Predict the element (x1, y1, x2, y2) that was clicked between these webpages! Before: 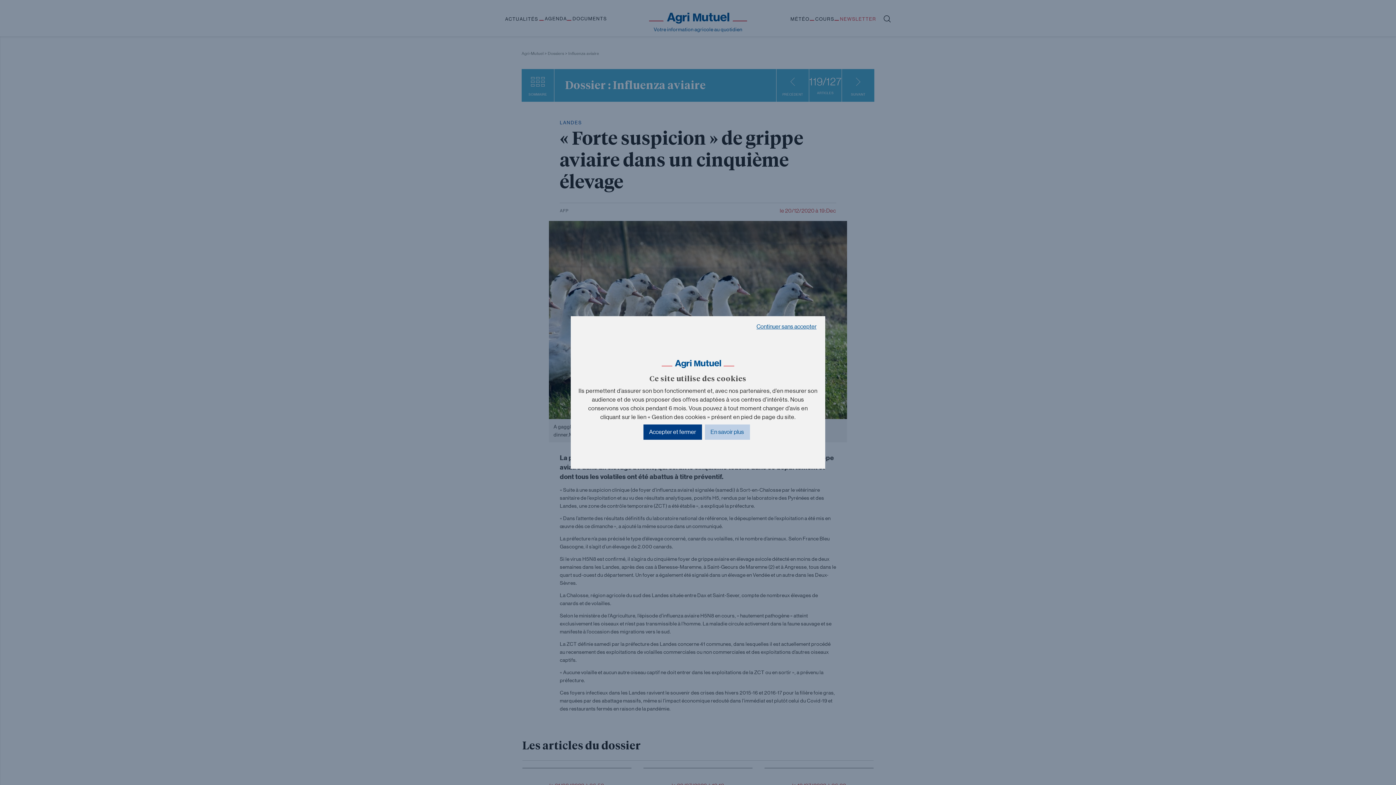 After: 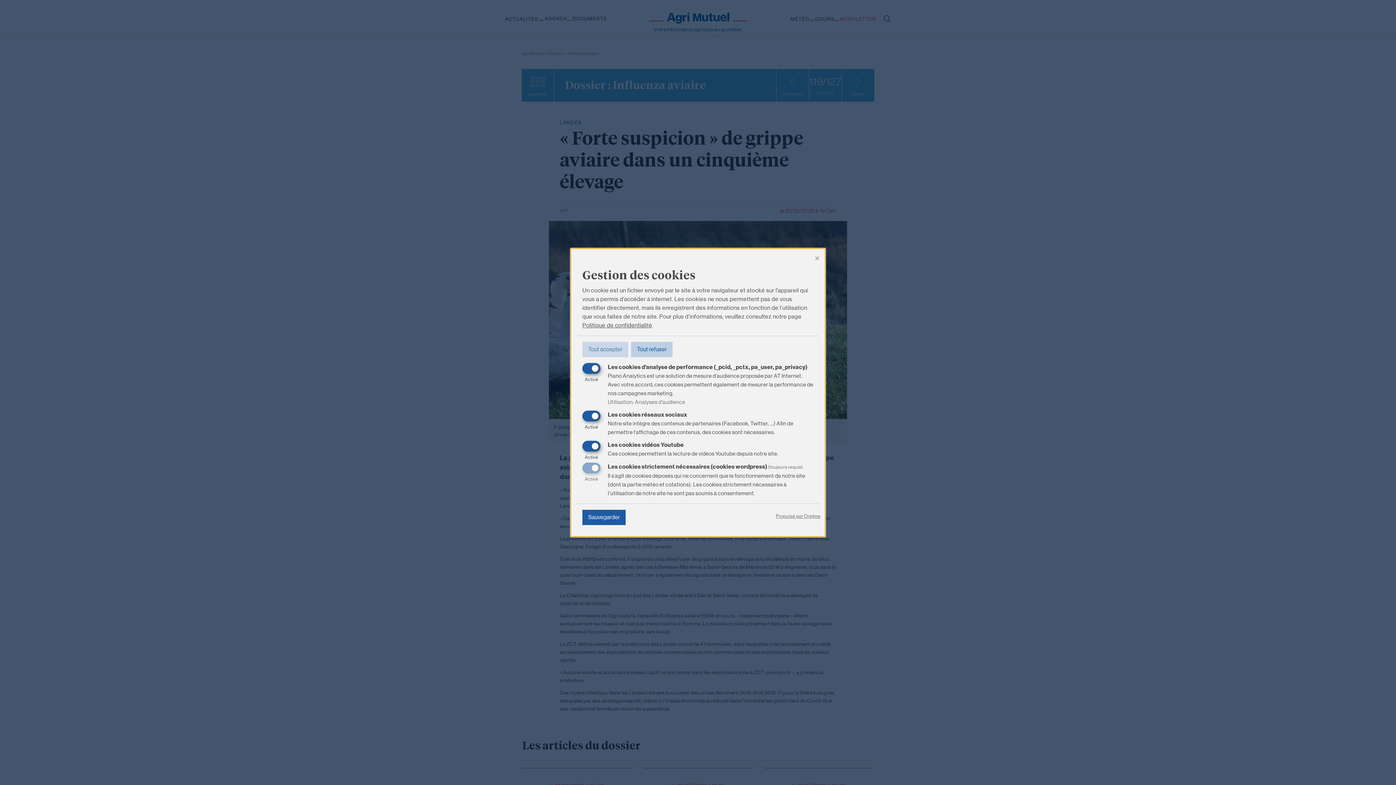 Action: label: En savoir plus bbox: (704, 424, 750, 439)